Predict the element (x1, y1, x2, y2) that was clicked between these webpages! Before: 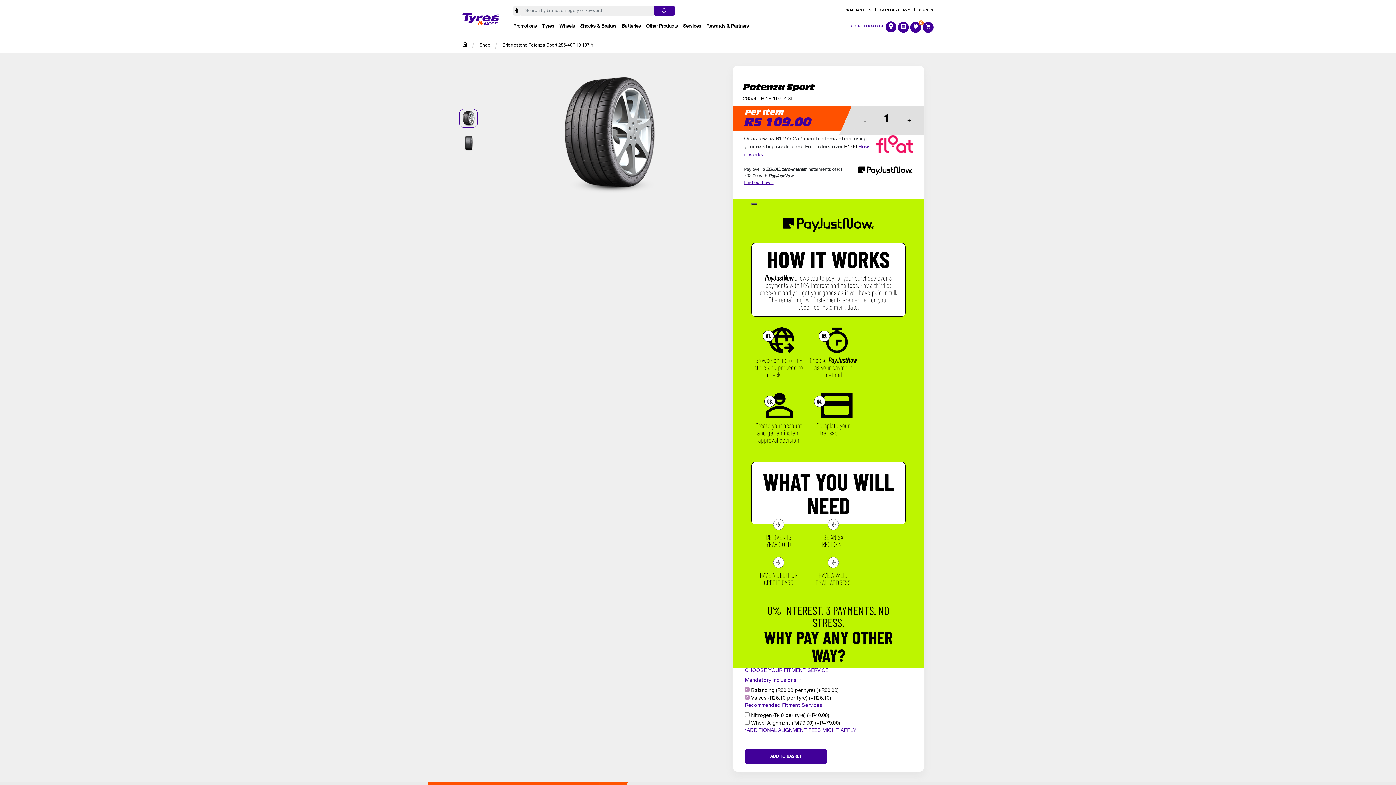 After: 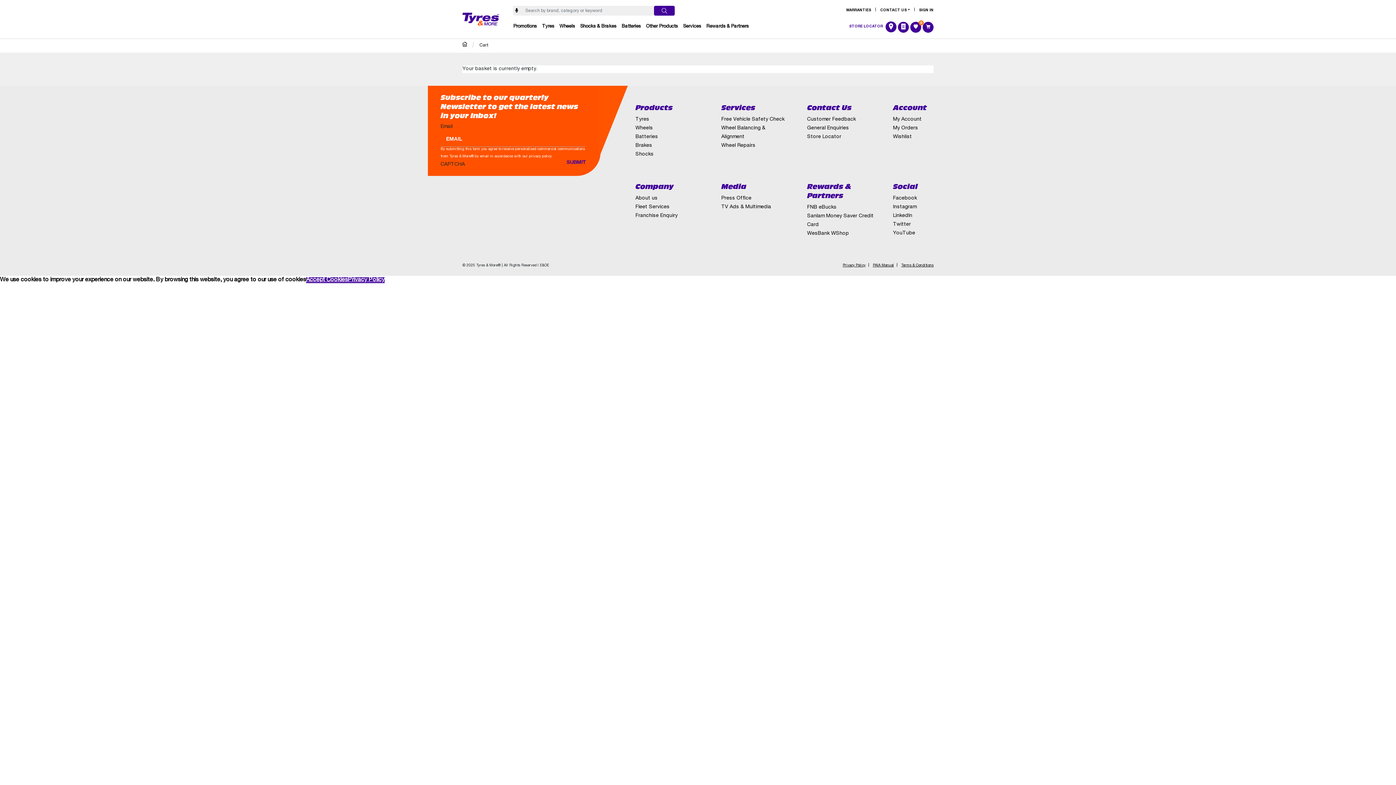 Action: bbox: (922, 15, 933, 38)